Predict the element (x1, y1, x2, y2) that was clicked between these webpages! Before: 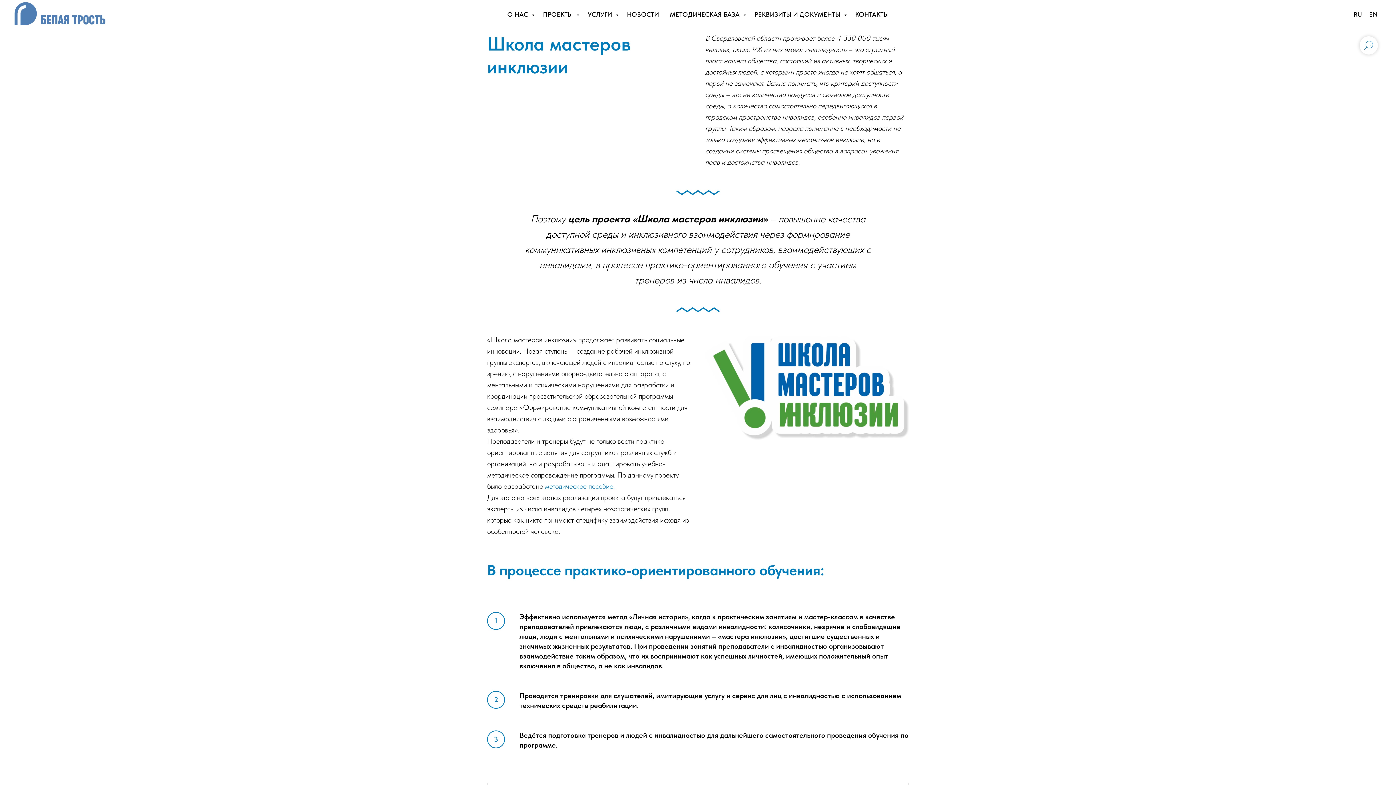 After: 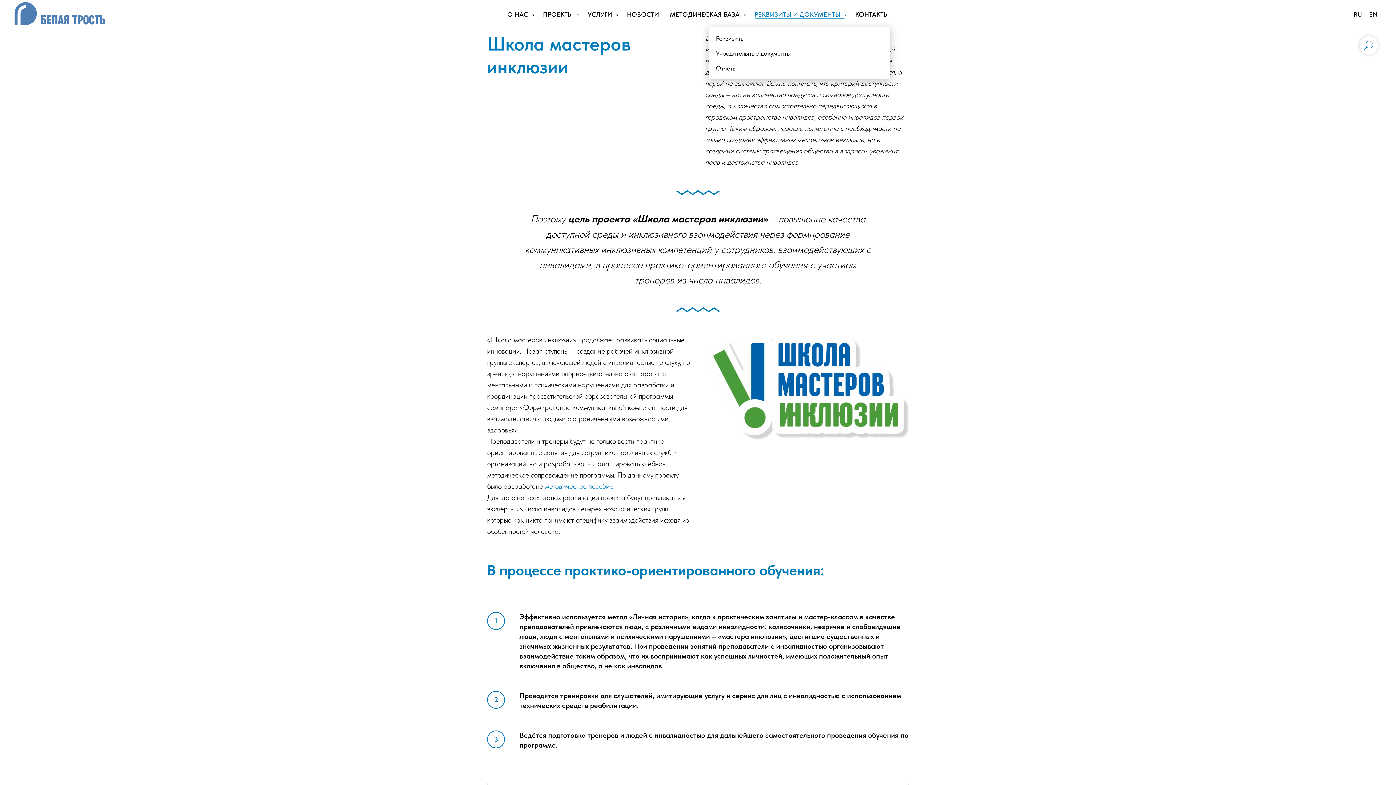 Action: label: РЕКВИЗИТЫ И ДОКУМЕНТЫ  bbox: (754, 10, 844, 18)